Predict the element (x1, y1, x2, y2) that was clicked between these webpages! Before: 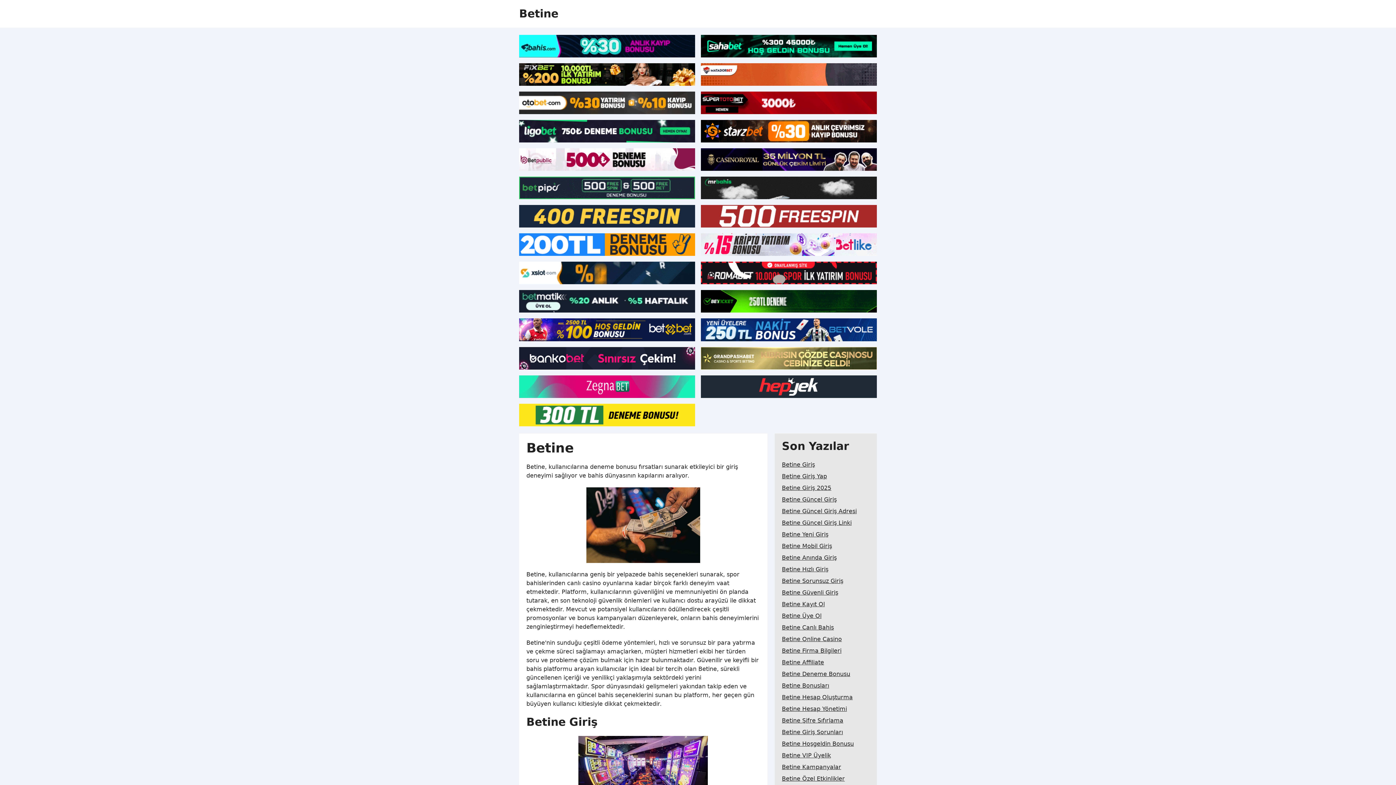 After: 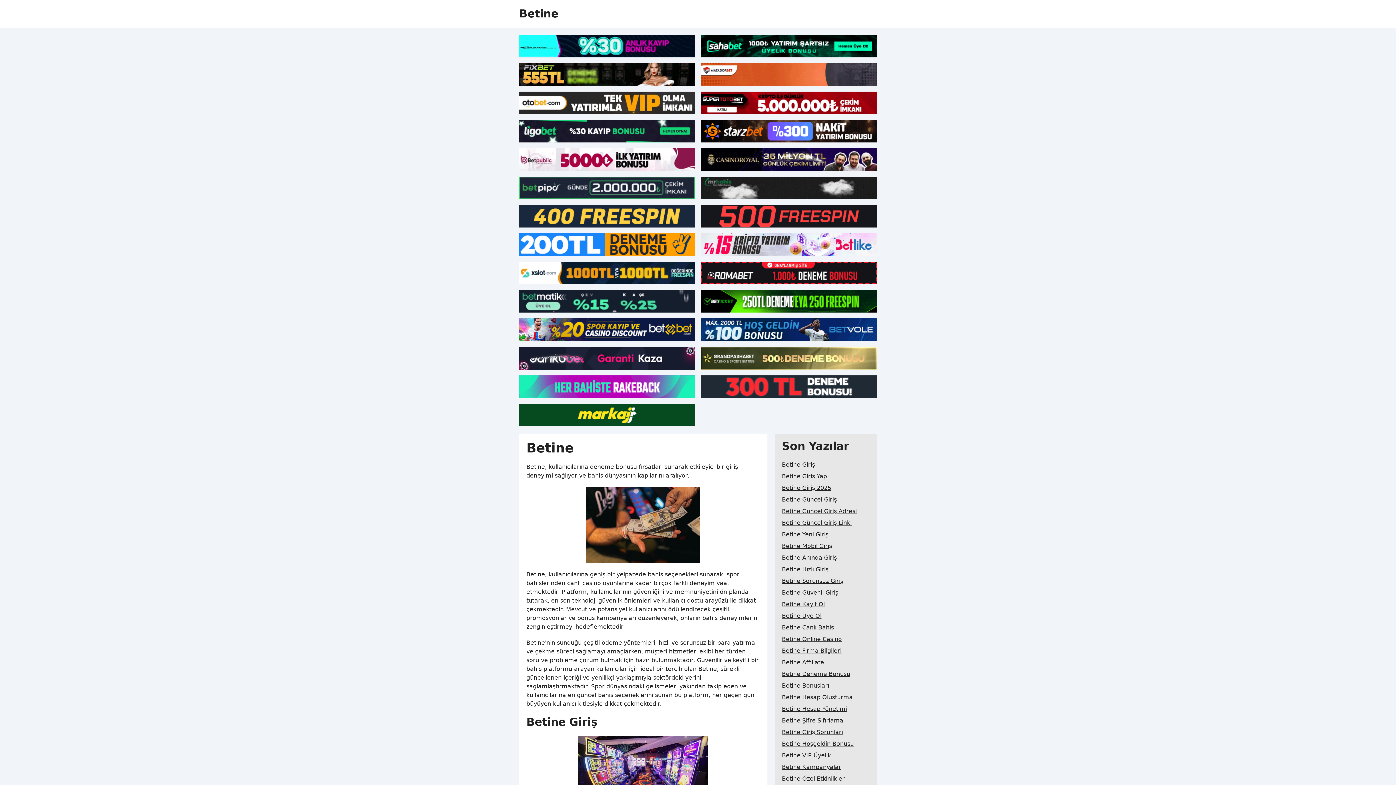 Action: bbox: (519, 318, 695, 341)